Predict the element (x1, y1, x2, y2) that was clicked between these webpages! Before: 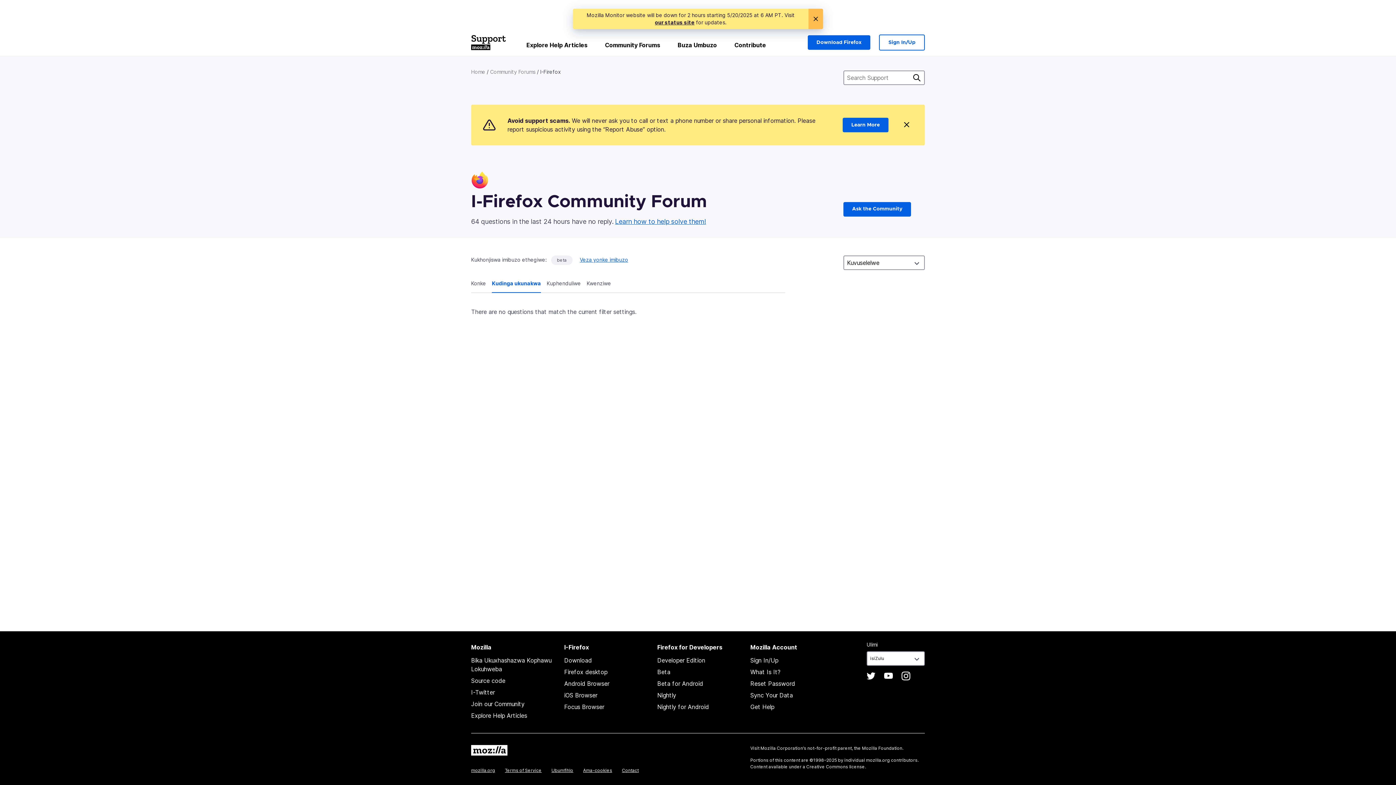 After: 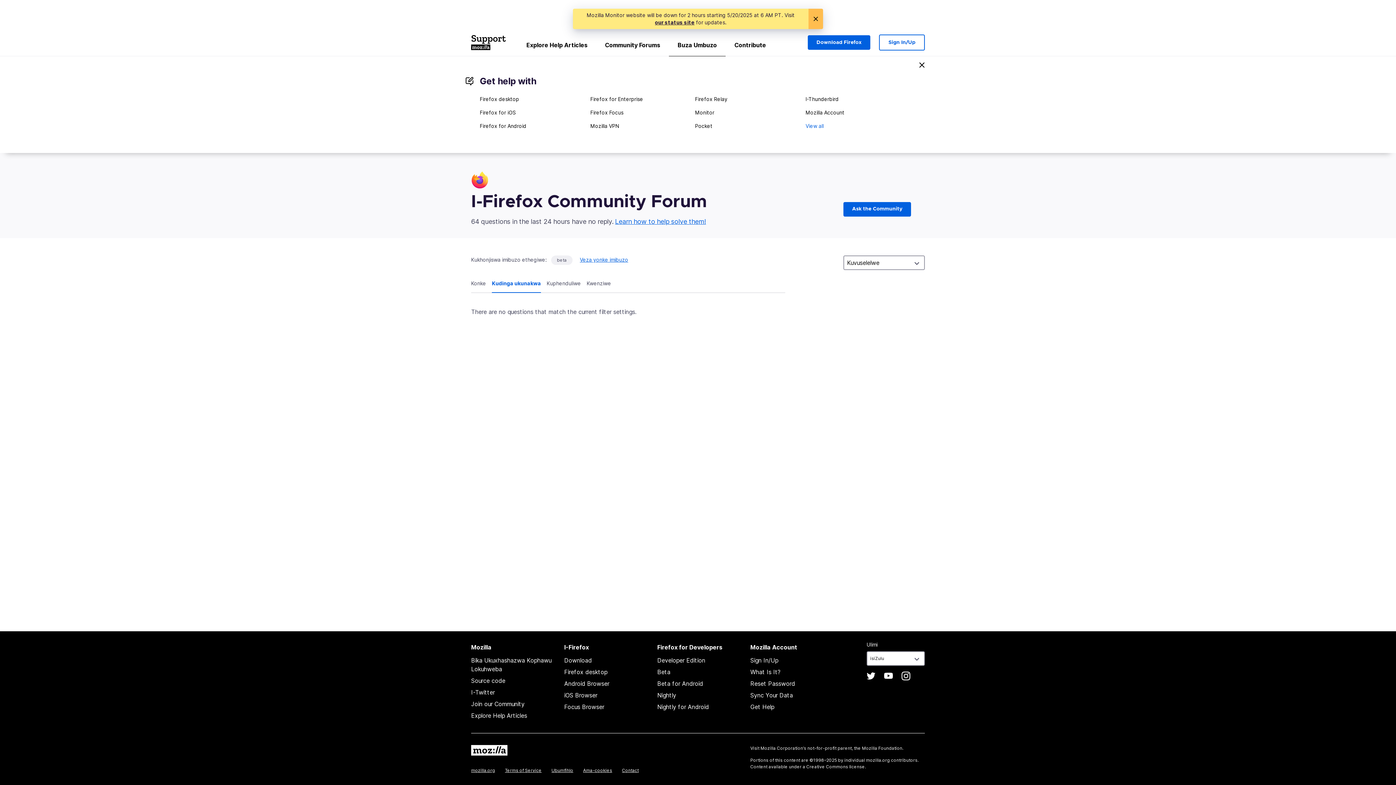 Action: label: Buza Umbuzo bbox: (669, 37, 725, 56)